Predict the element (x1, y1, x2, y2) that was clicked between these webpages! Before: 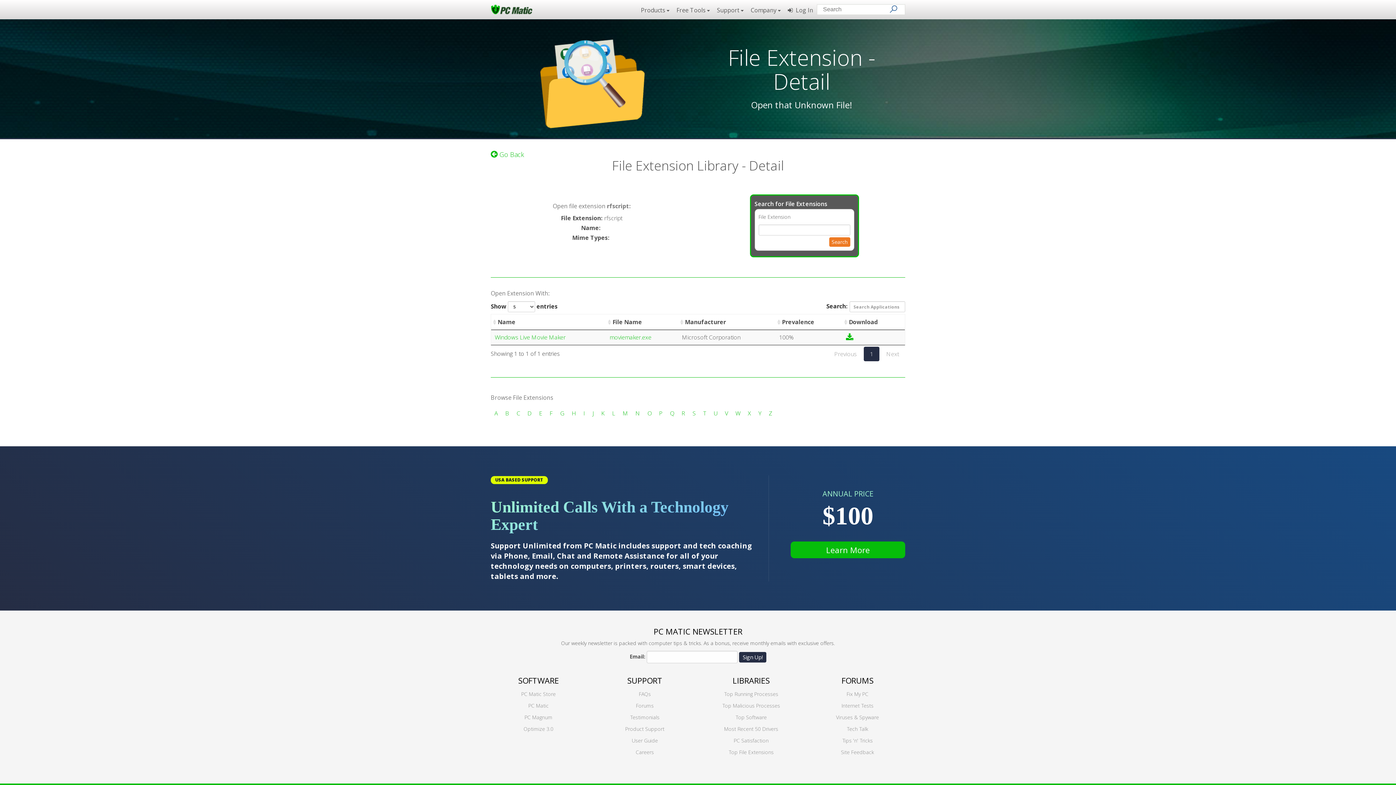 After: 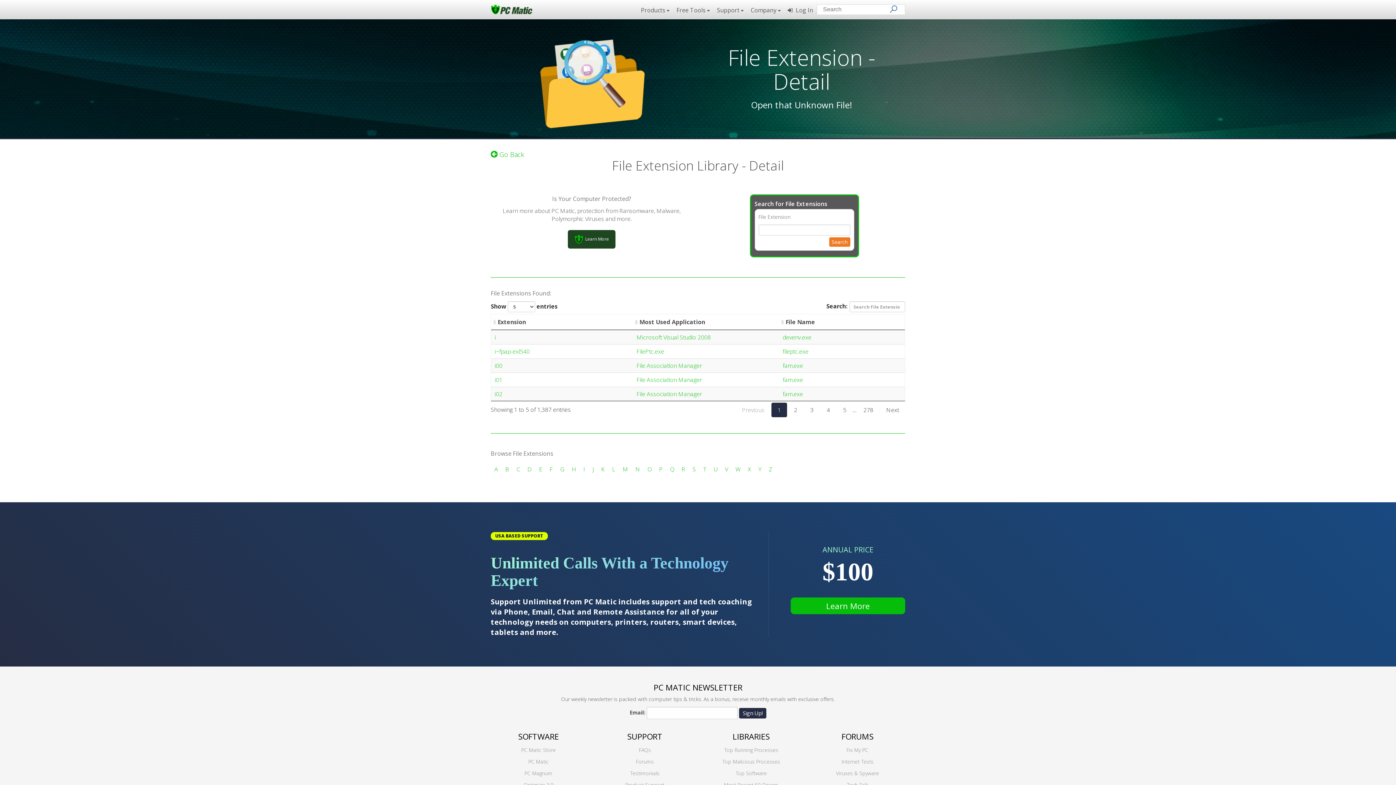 Action: label: I bbox: (583, 409, 585, 417)